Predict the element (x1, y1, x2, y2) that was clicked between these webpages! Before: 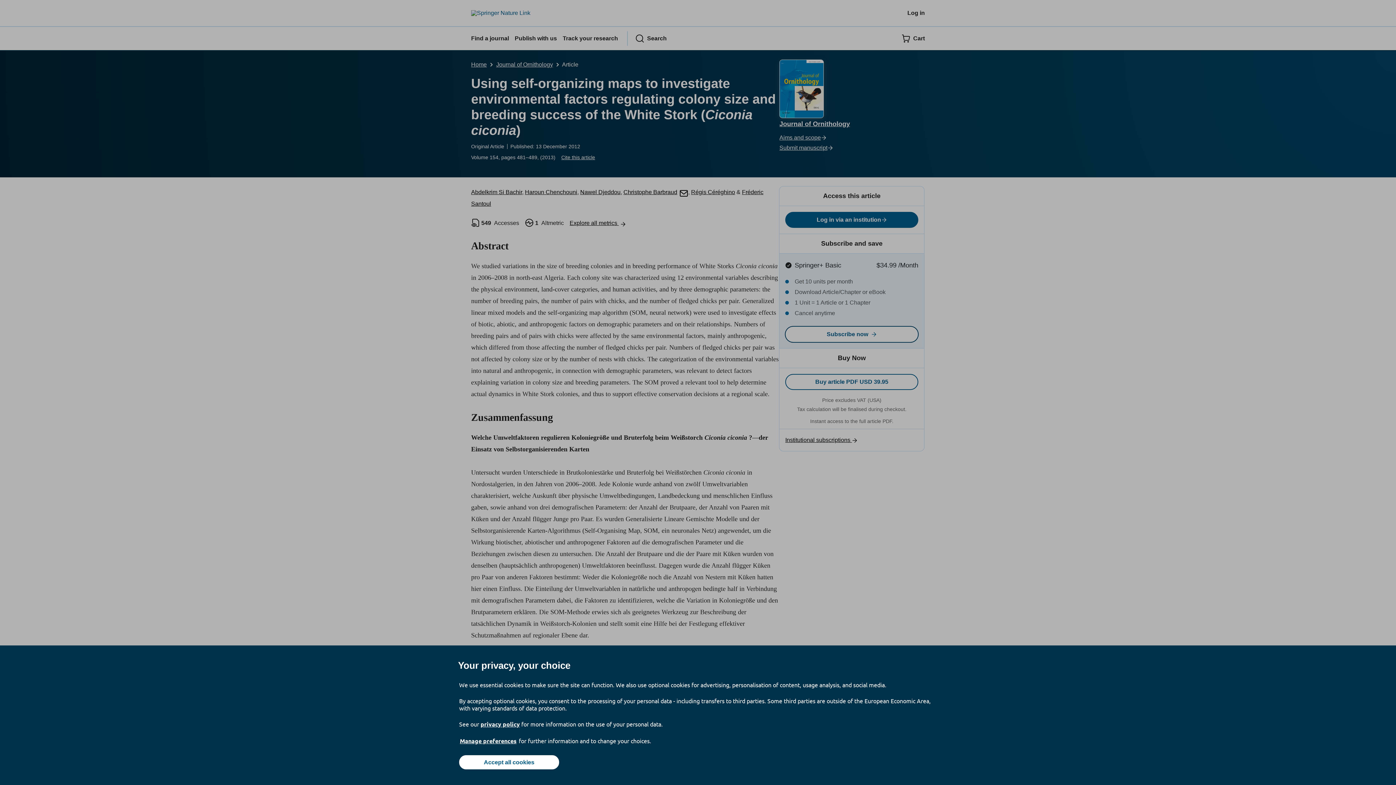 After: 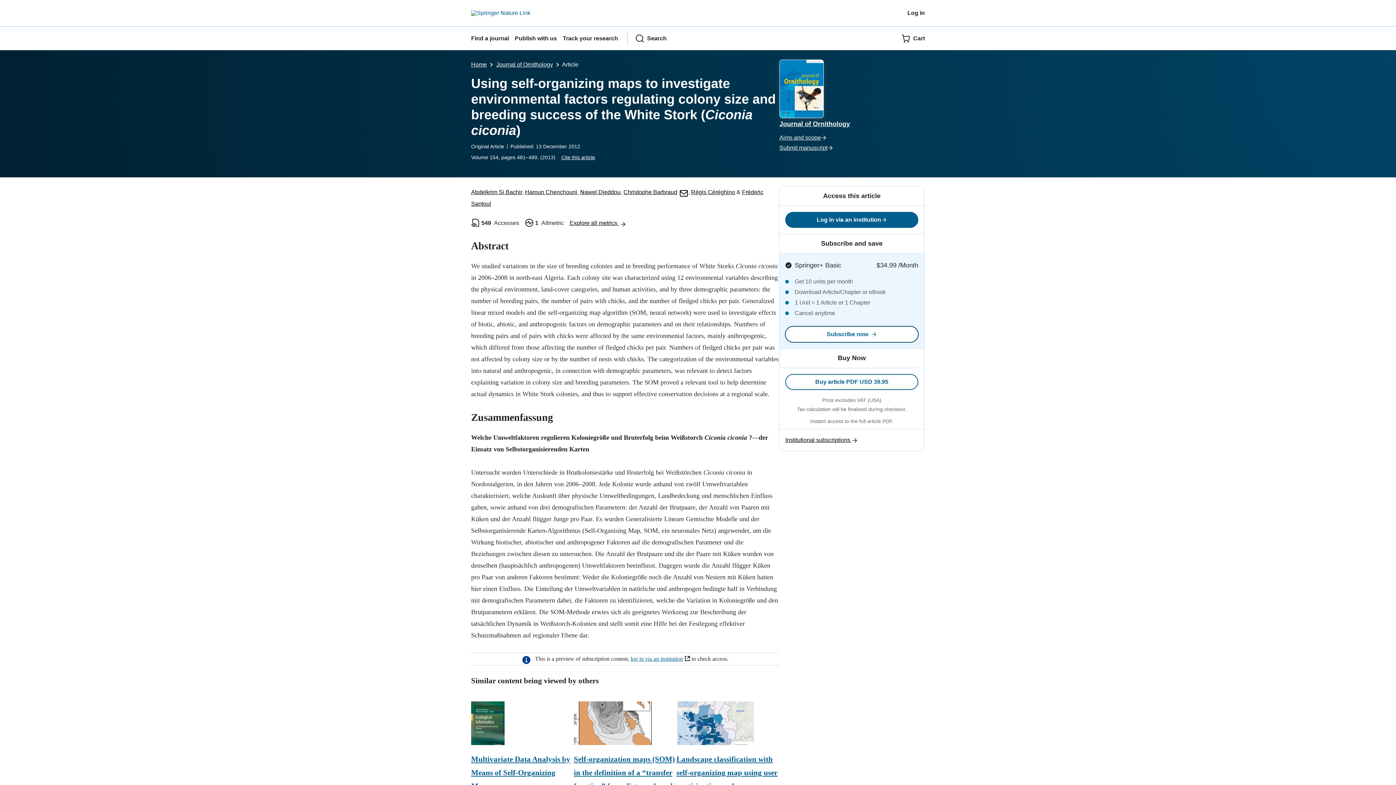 Action: bbox: (459, 755, 559, 769) label: Accept all cookies